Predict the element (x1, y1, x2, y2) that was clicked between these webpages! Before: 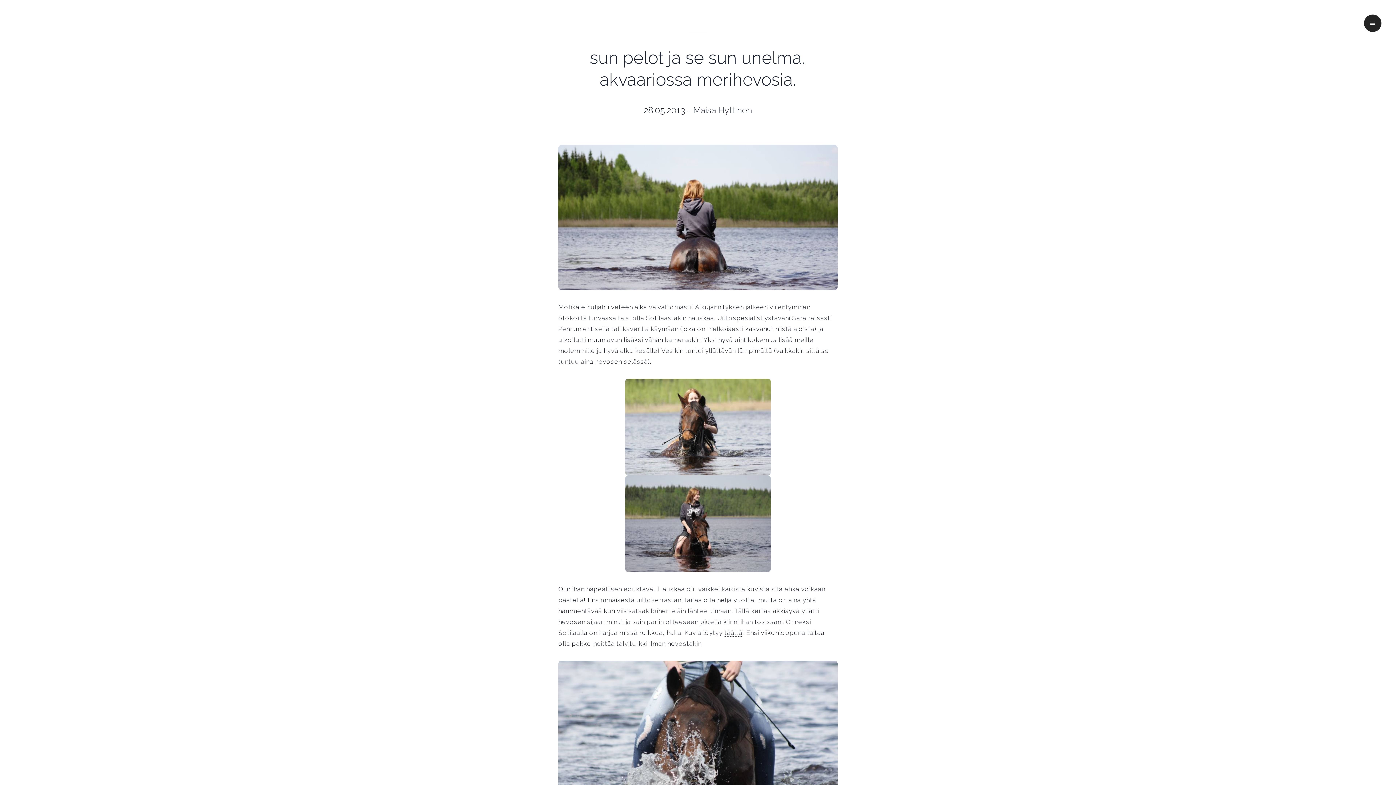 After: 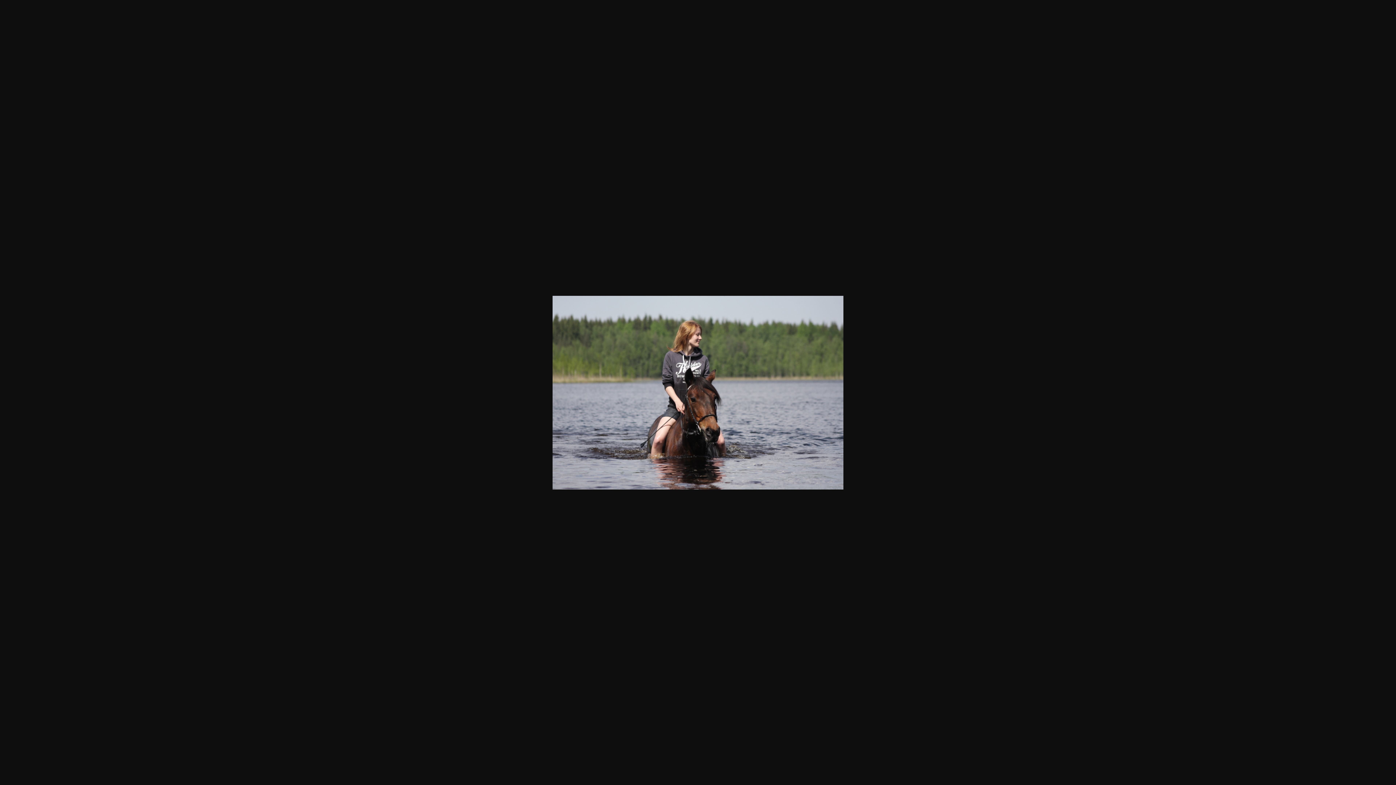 Action: bbox: (558, 475, 837, 572)